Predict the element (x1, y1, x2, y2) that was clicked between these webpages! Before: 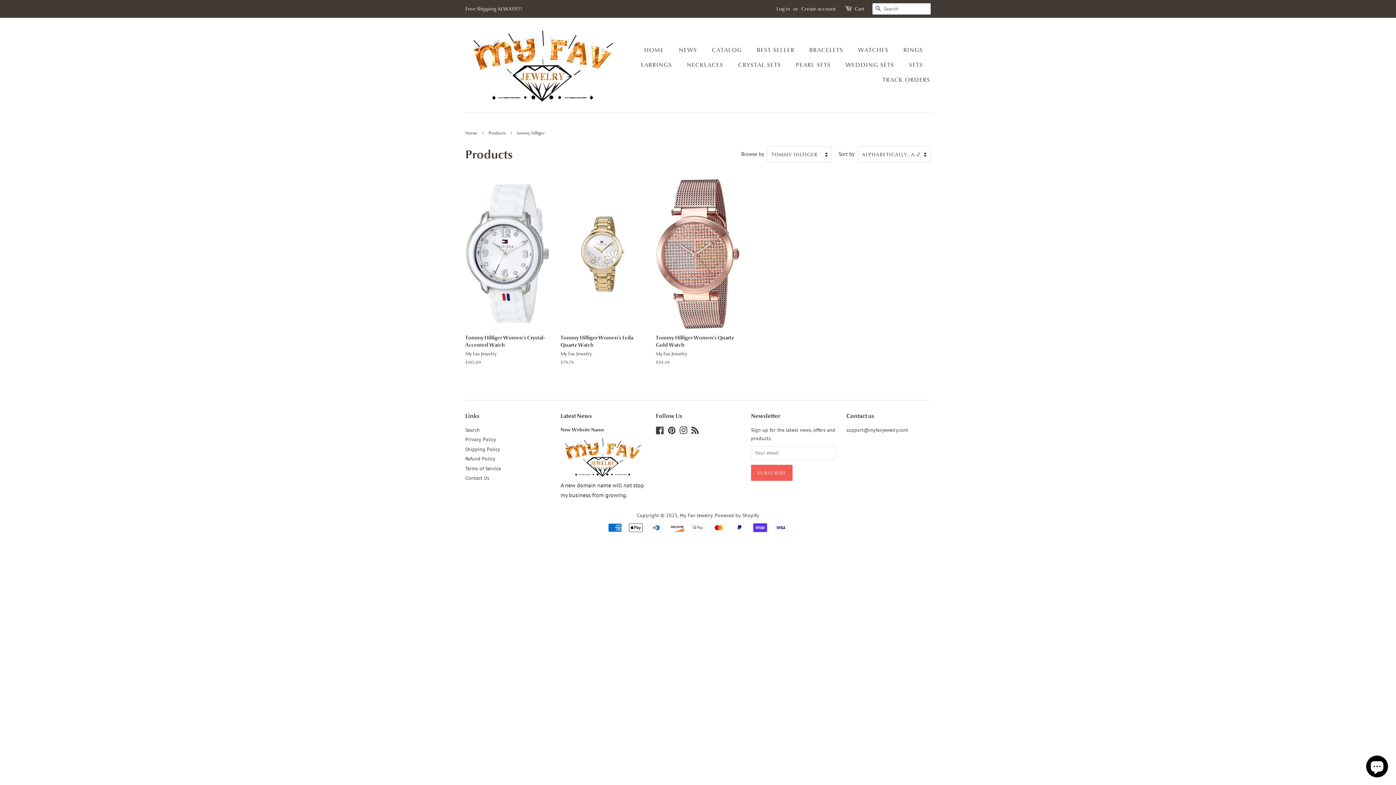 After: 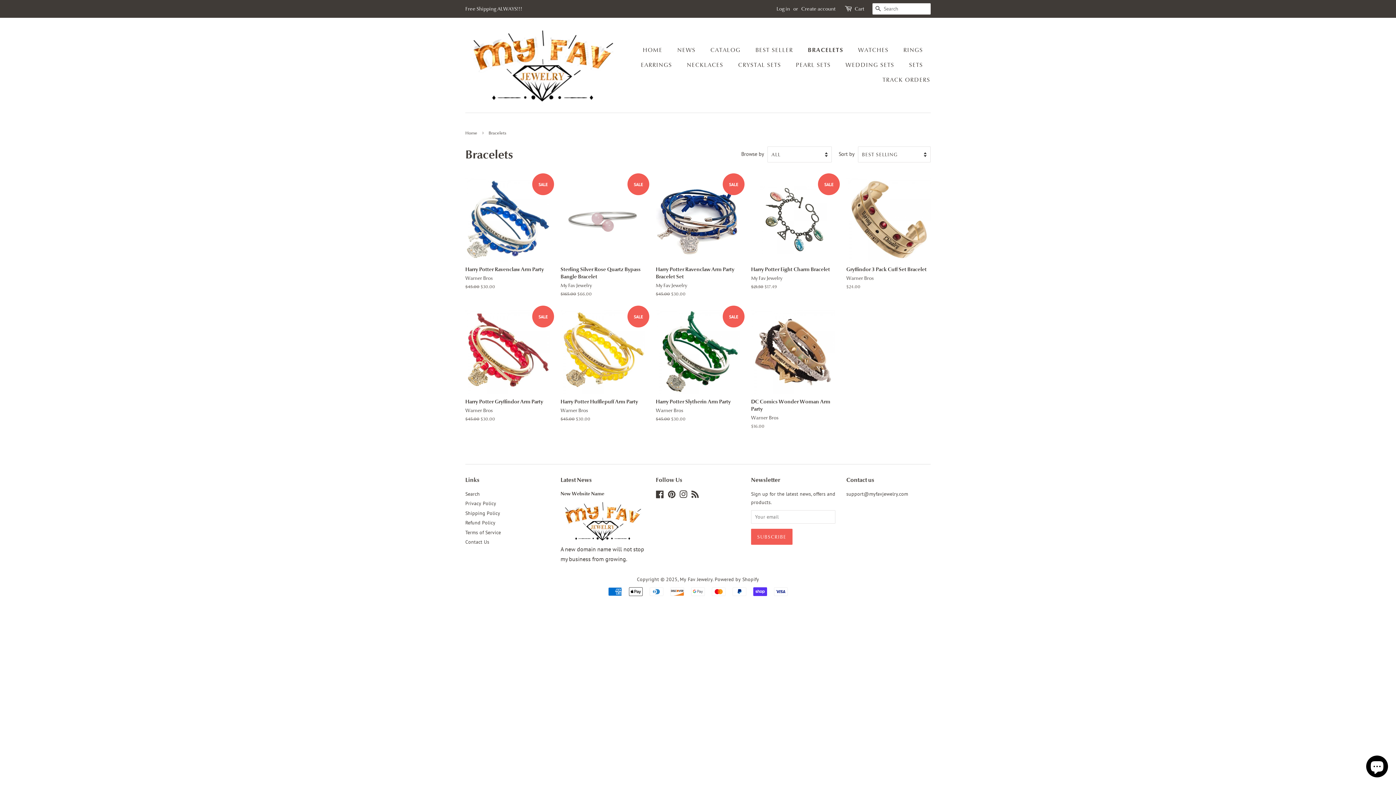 Action: bbox: (804, 42, 850, 57) label: BRACELETS